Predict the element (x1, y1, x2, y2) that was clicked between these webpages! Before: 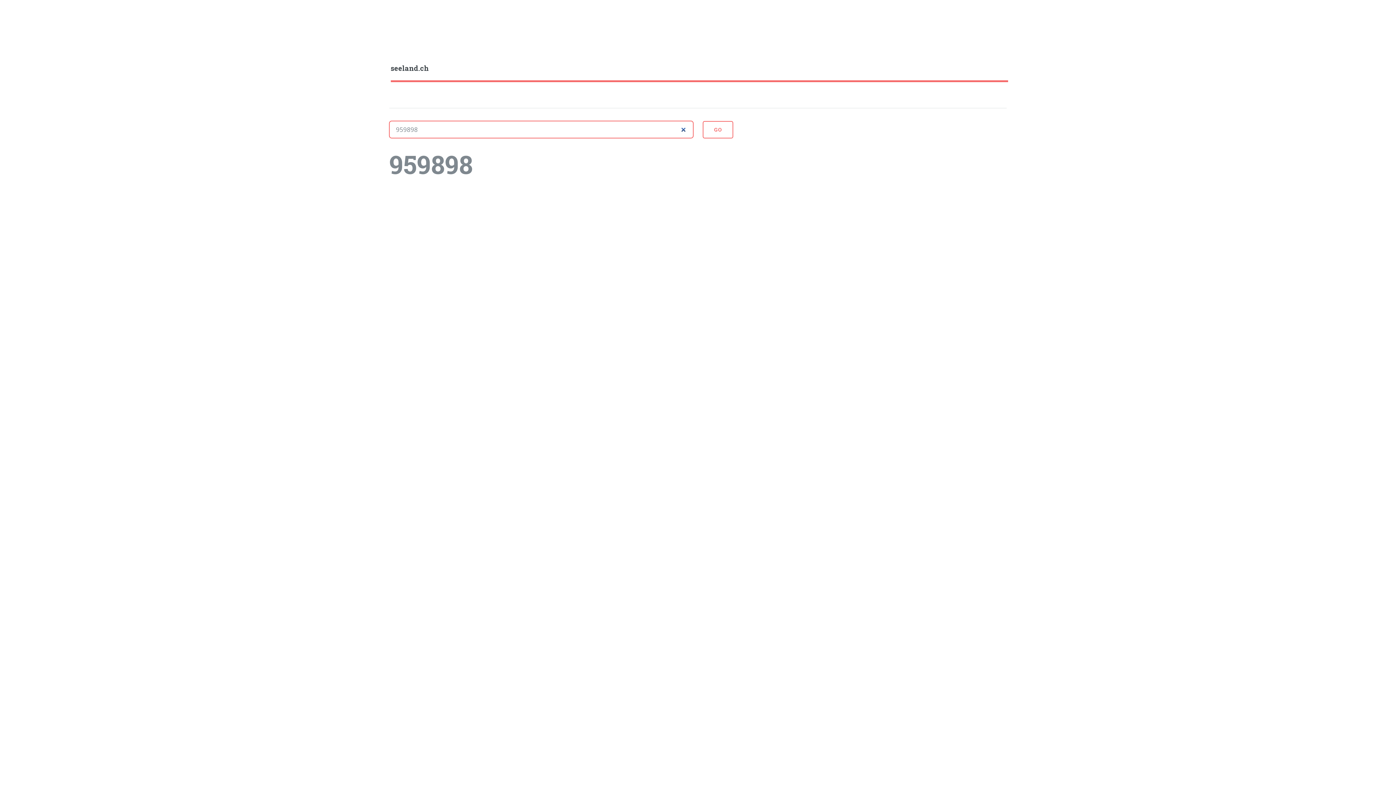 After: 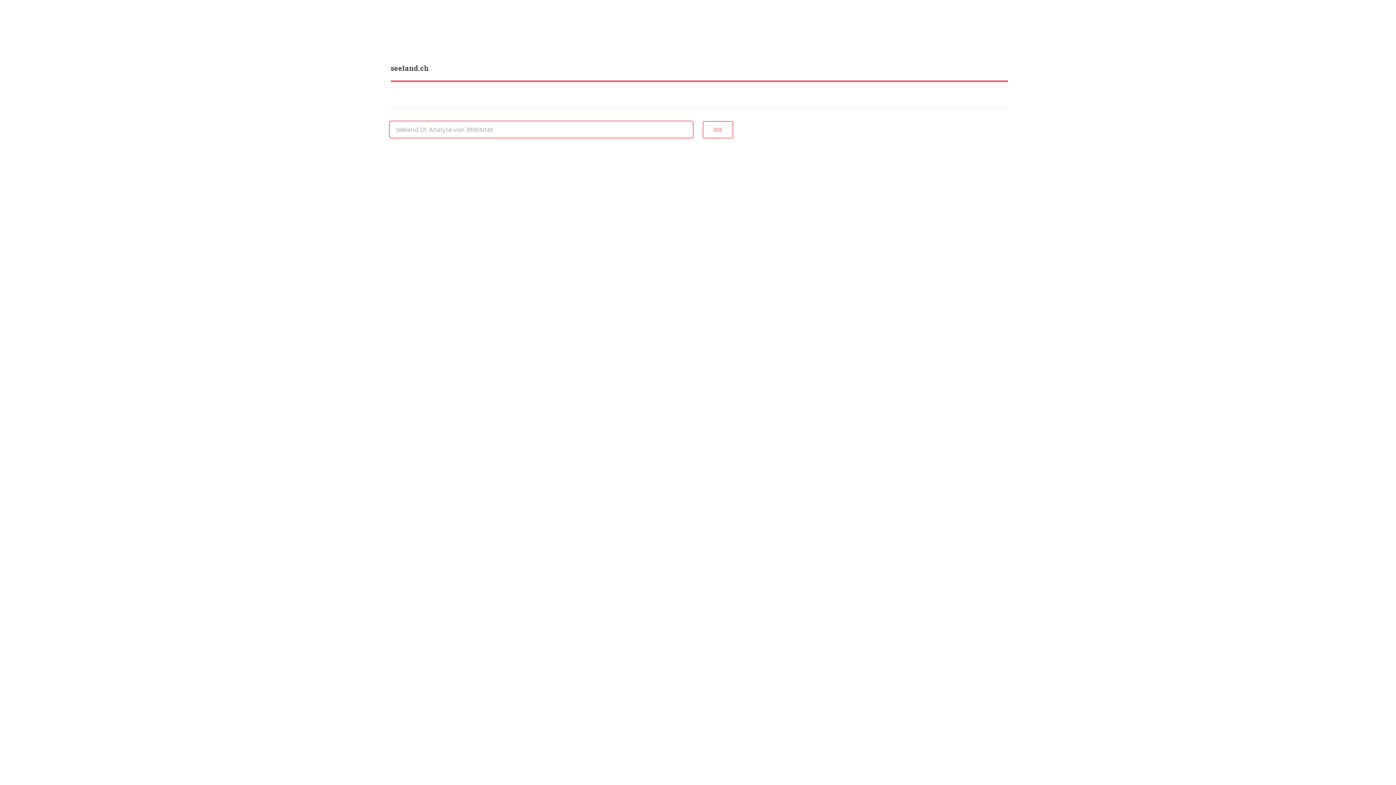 Action: bbox: (390, 62, 1008, 74) label: seeland.ch﻿